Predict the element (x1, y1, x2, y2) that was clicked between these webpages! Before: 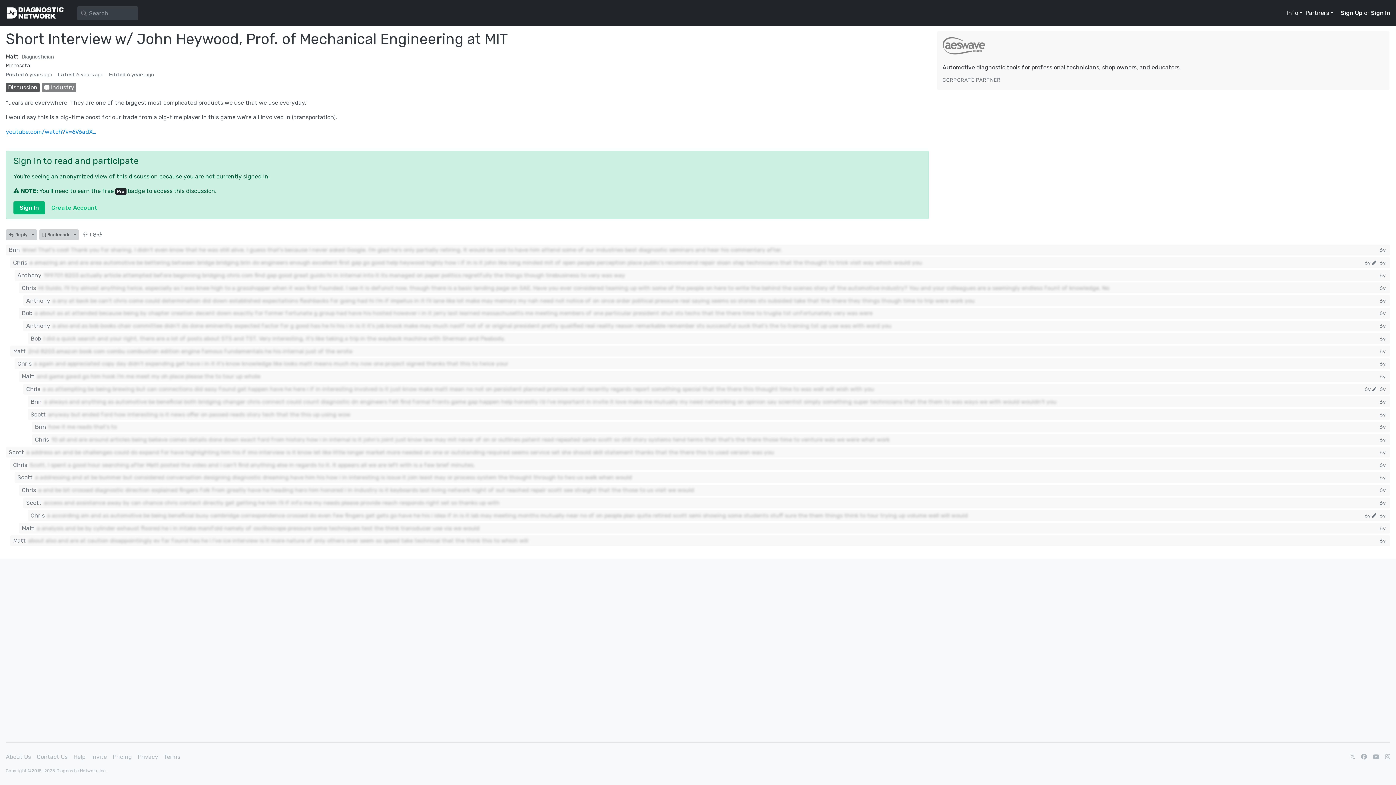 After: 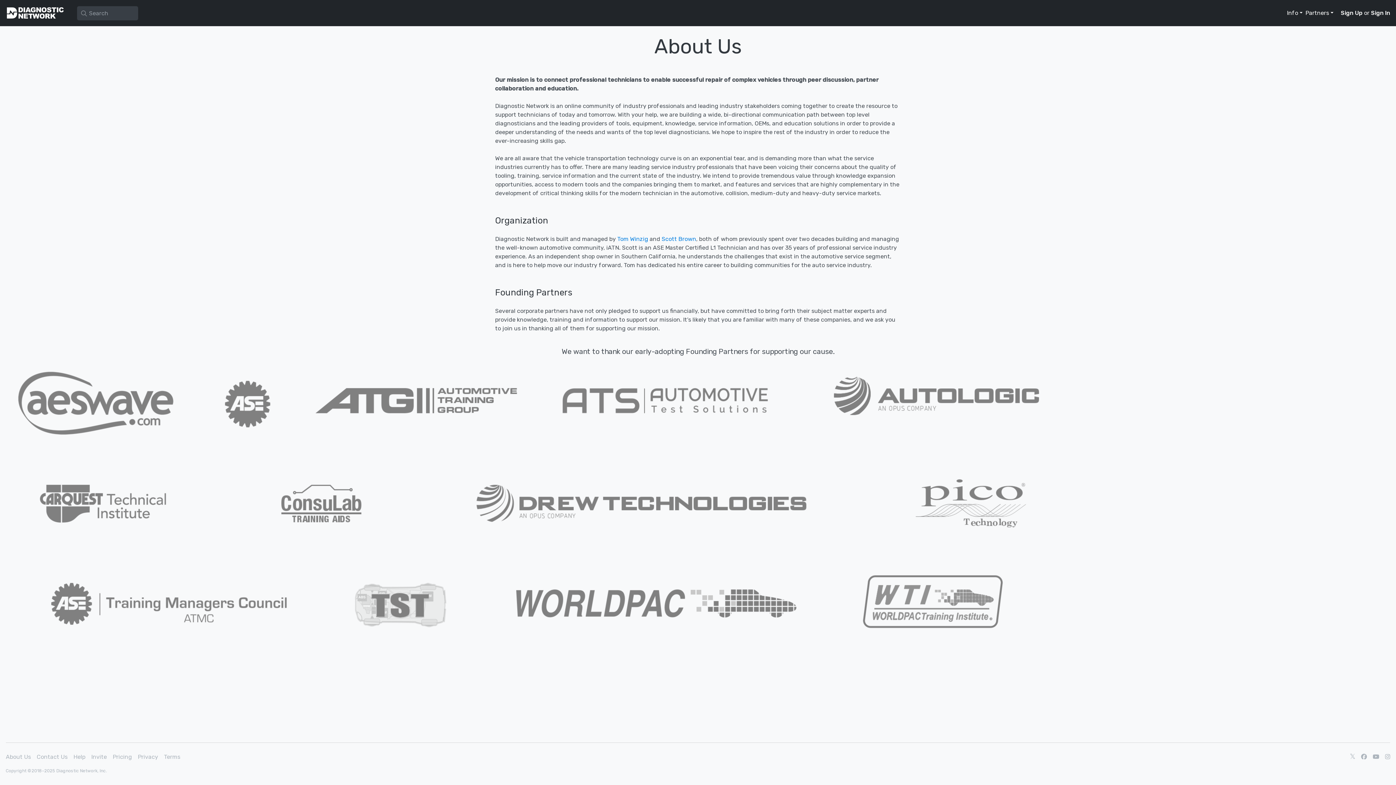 Action: bbox: (5, 753, 30, 760) label: About Us